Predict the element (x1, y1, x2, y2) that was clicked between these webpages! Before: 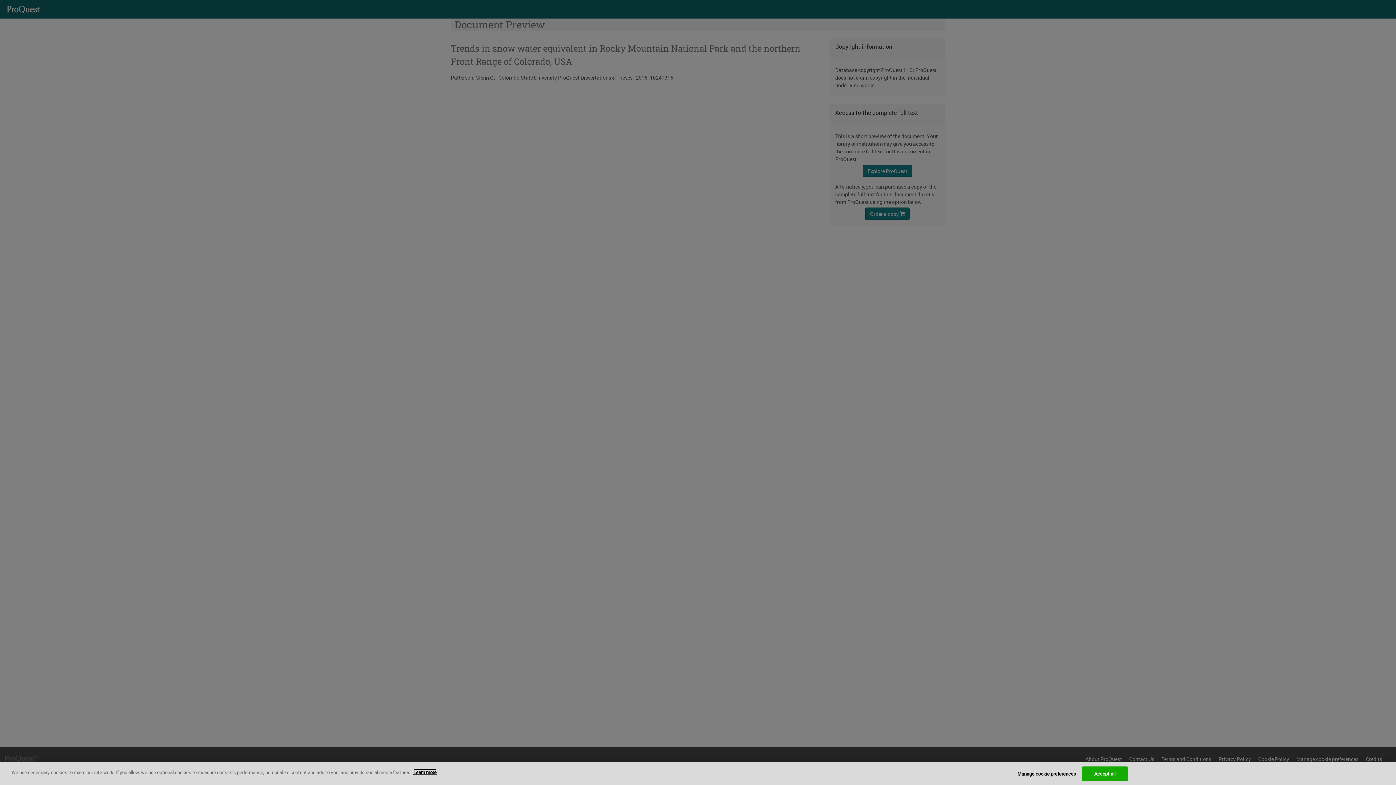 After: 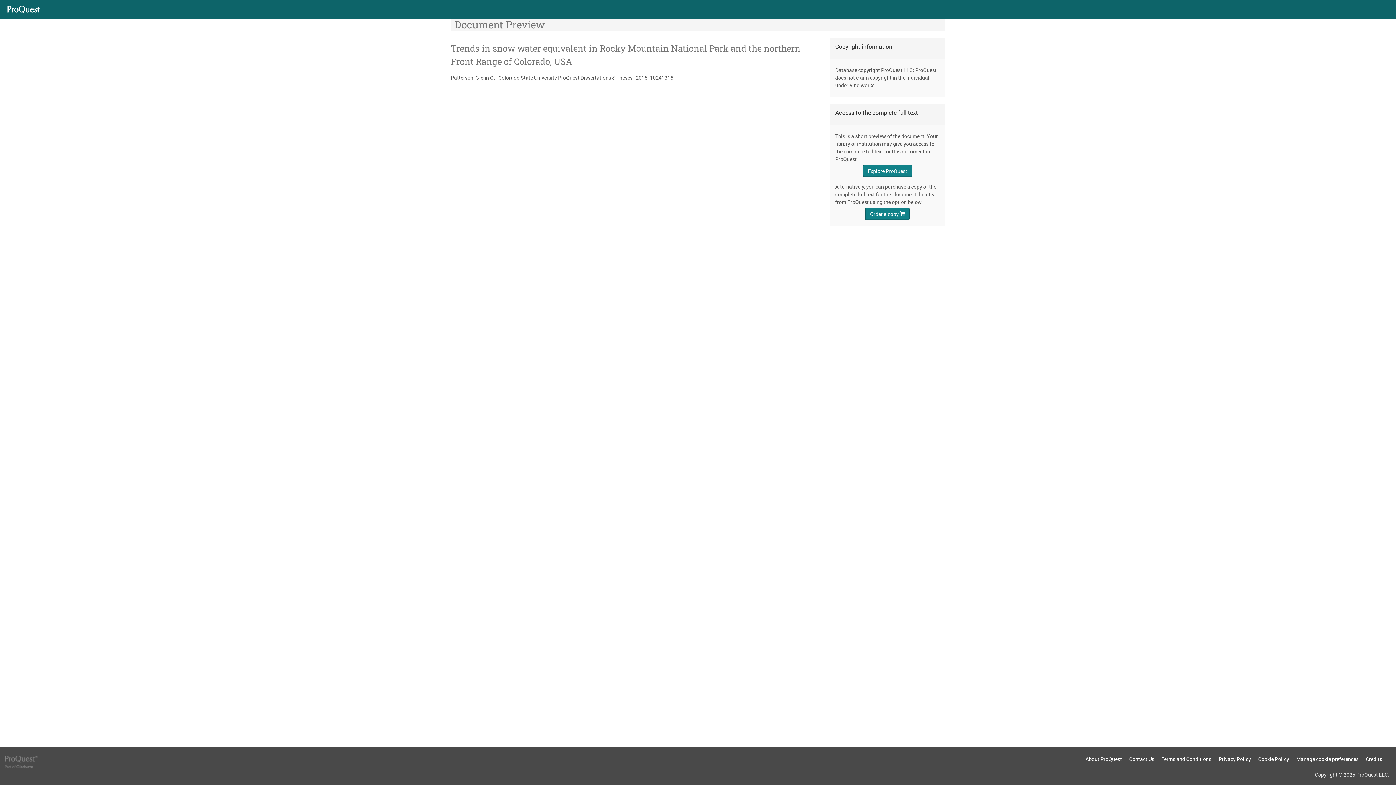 Action: label: Accept all bbox: (1082, 766, 1127, 781)